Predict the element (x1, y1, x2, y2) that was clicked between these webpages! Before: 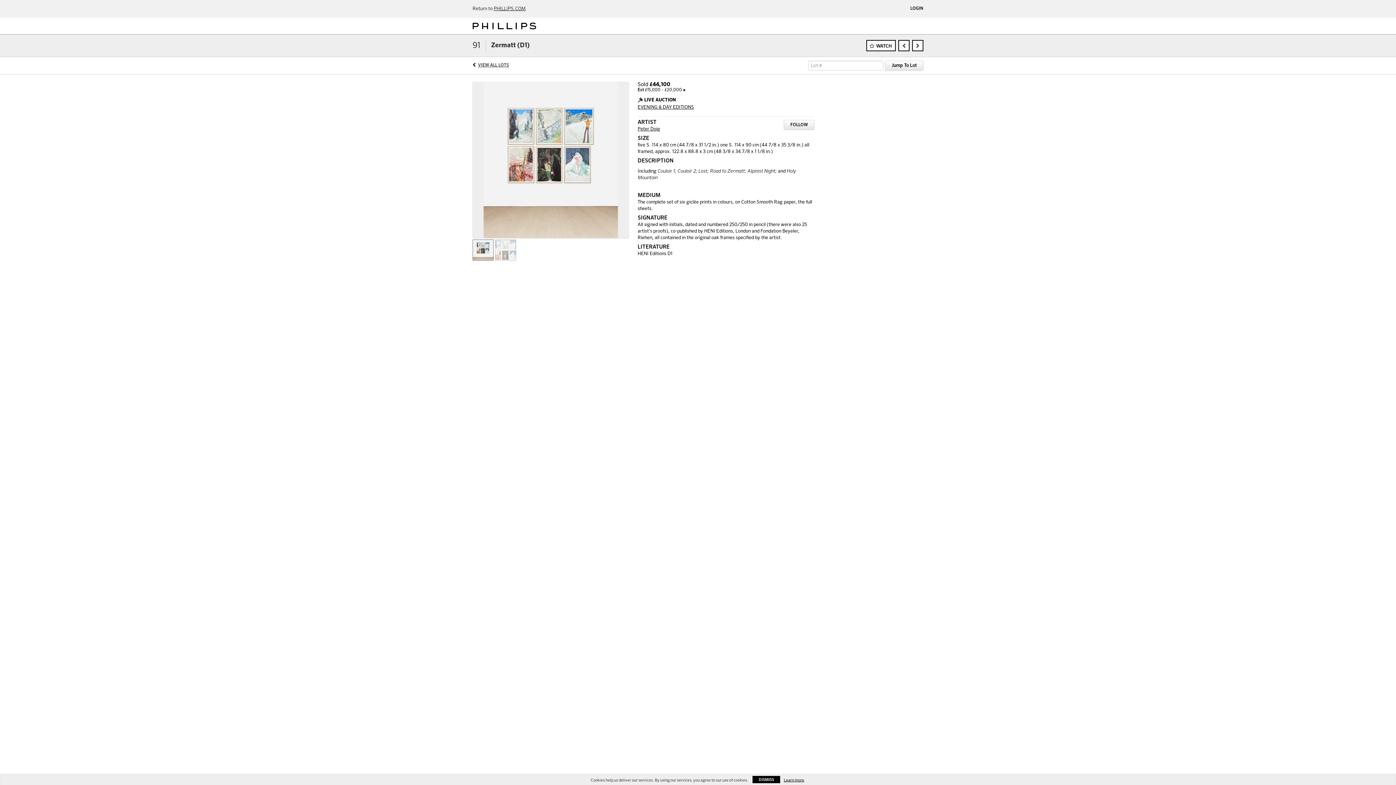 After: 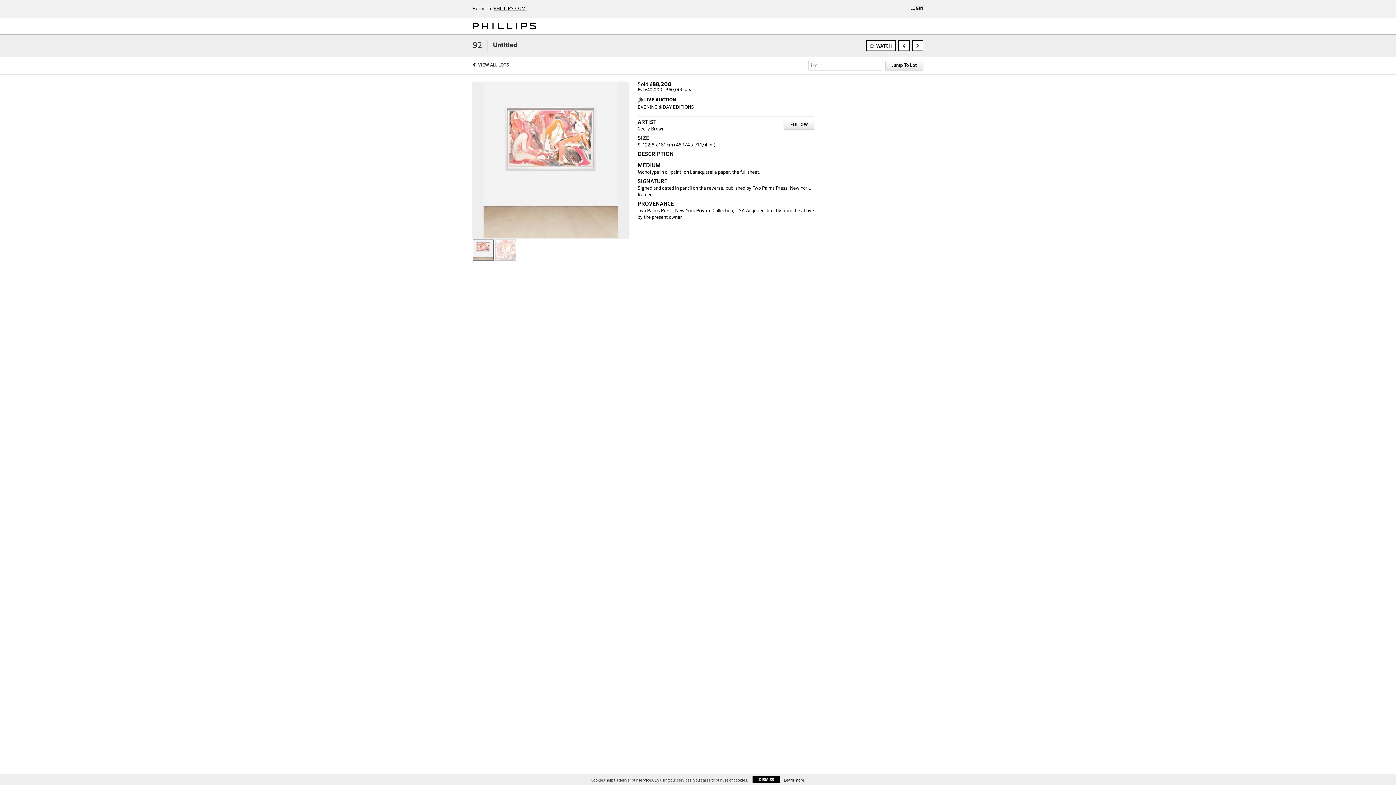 Action: bbox: (912, 40, 923, 51)